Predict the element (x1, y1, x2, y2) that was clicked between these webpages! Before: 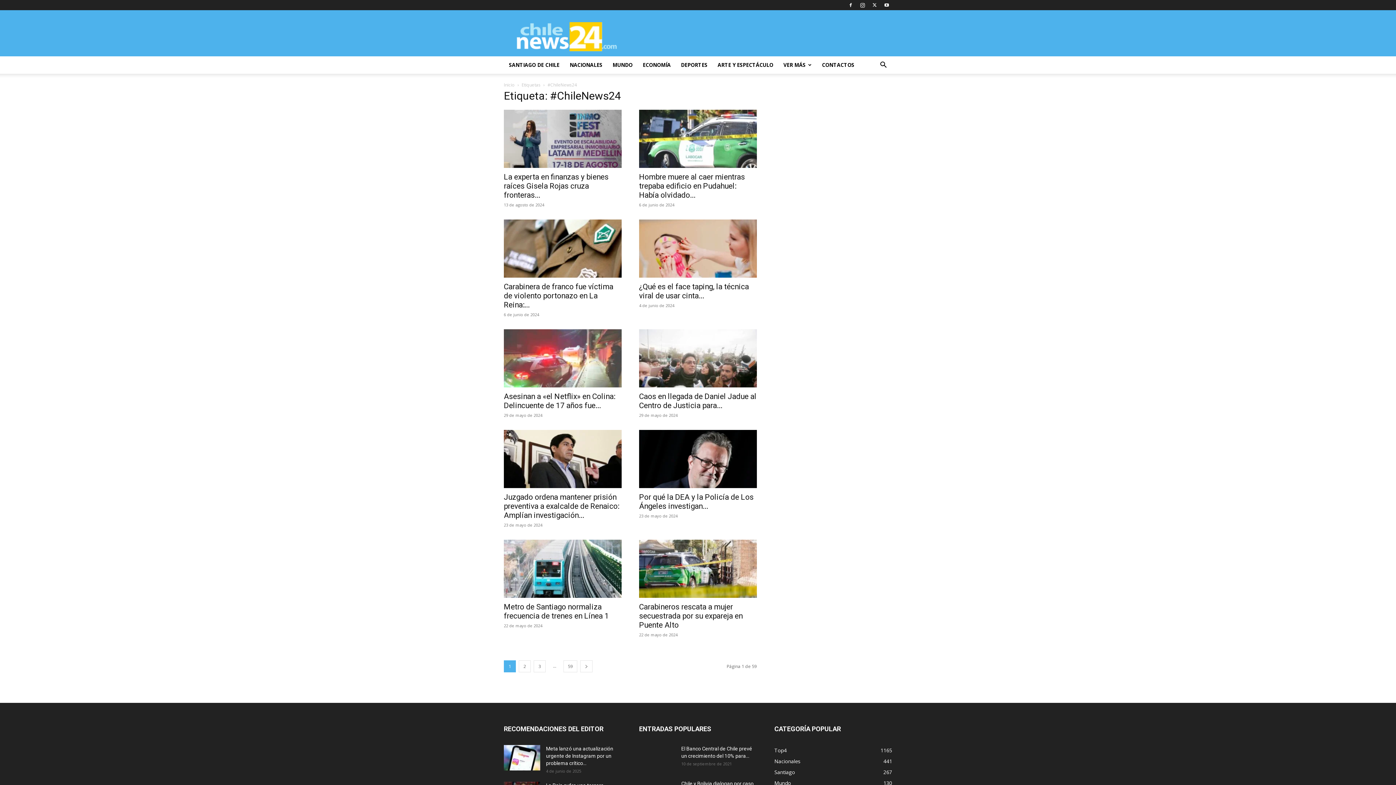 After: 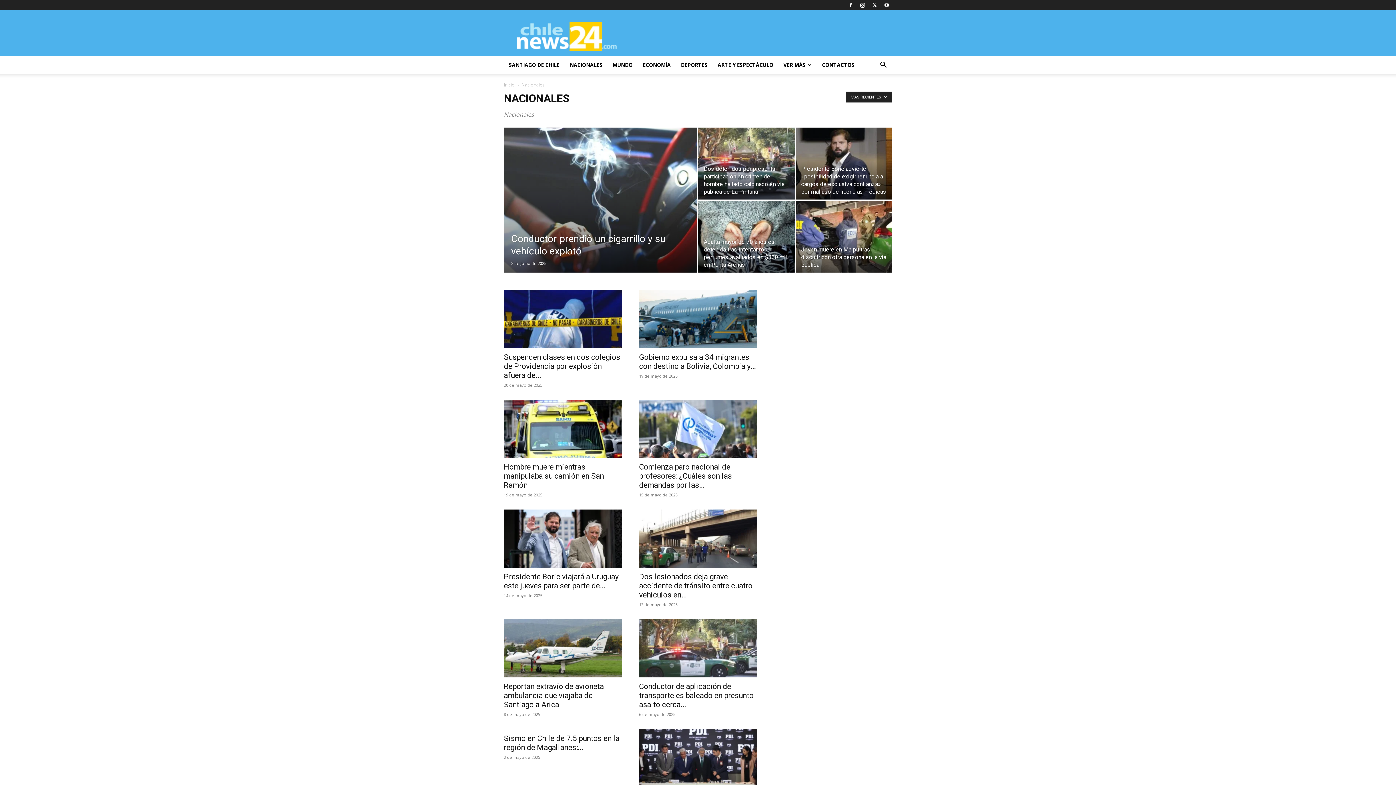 Action: label: Nacionales
441 bbox: (774, 758, 800, 765)